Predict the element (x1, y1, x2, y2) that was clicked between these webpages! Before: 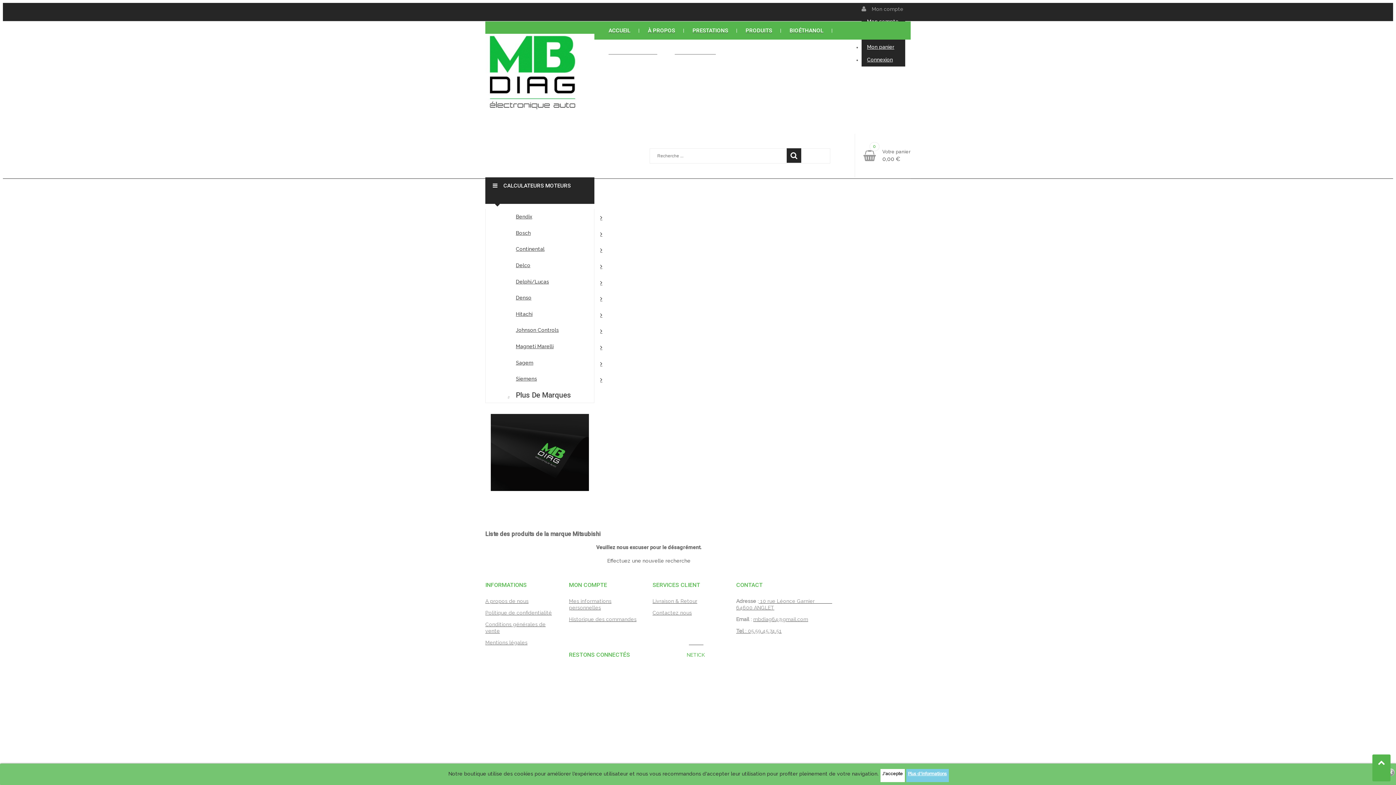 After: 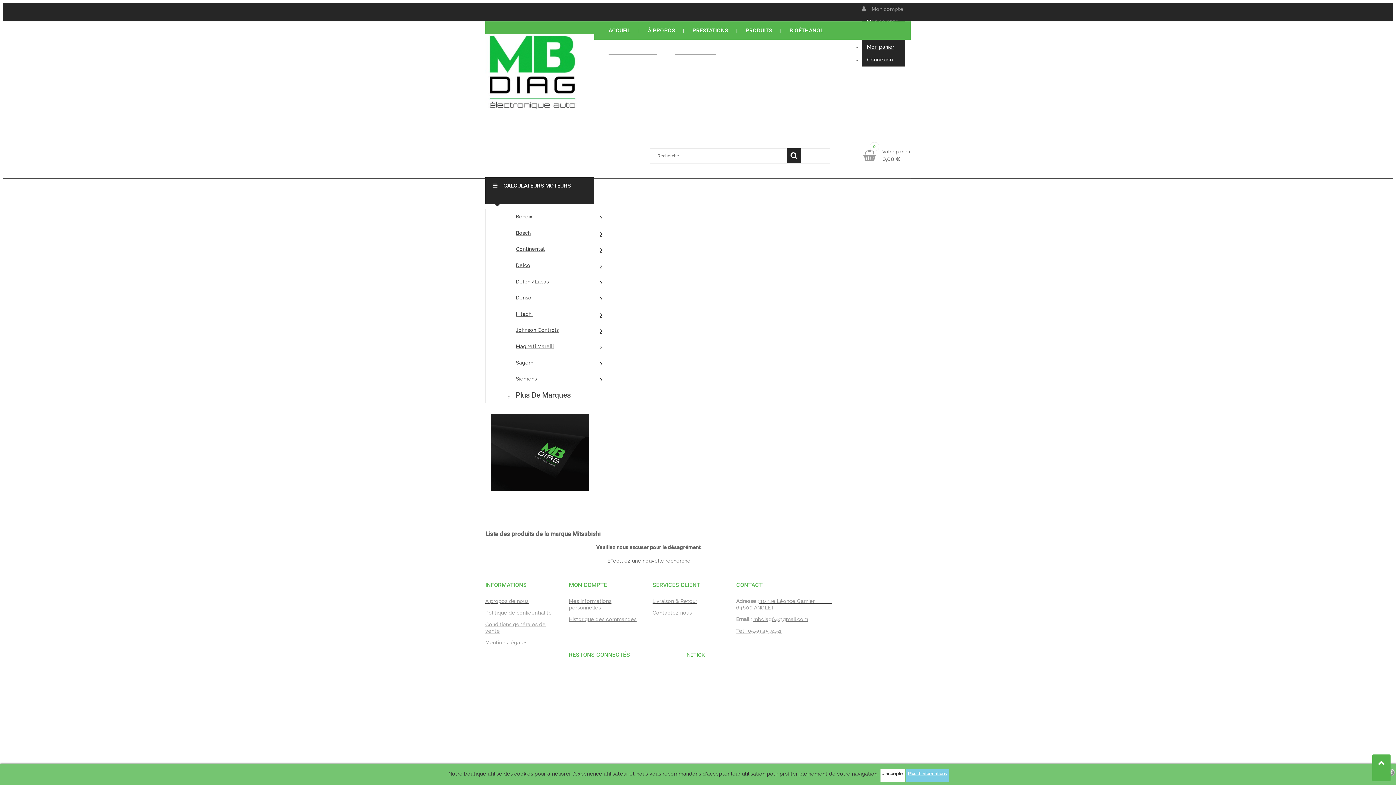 Action: bbox: (696, 639, 702, 645) label:     